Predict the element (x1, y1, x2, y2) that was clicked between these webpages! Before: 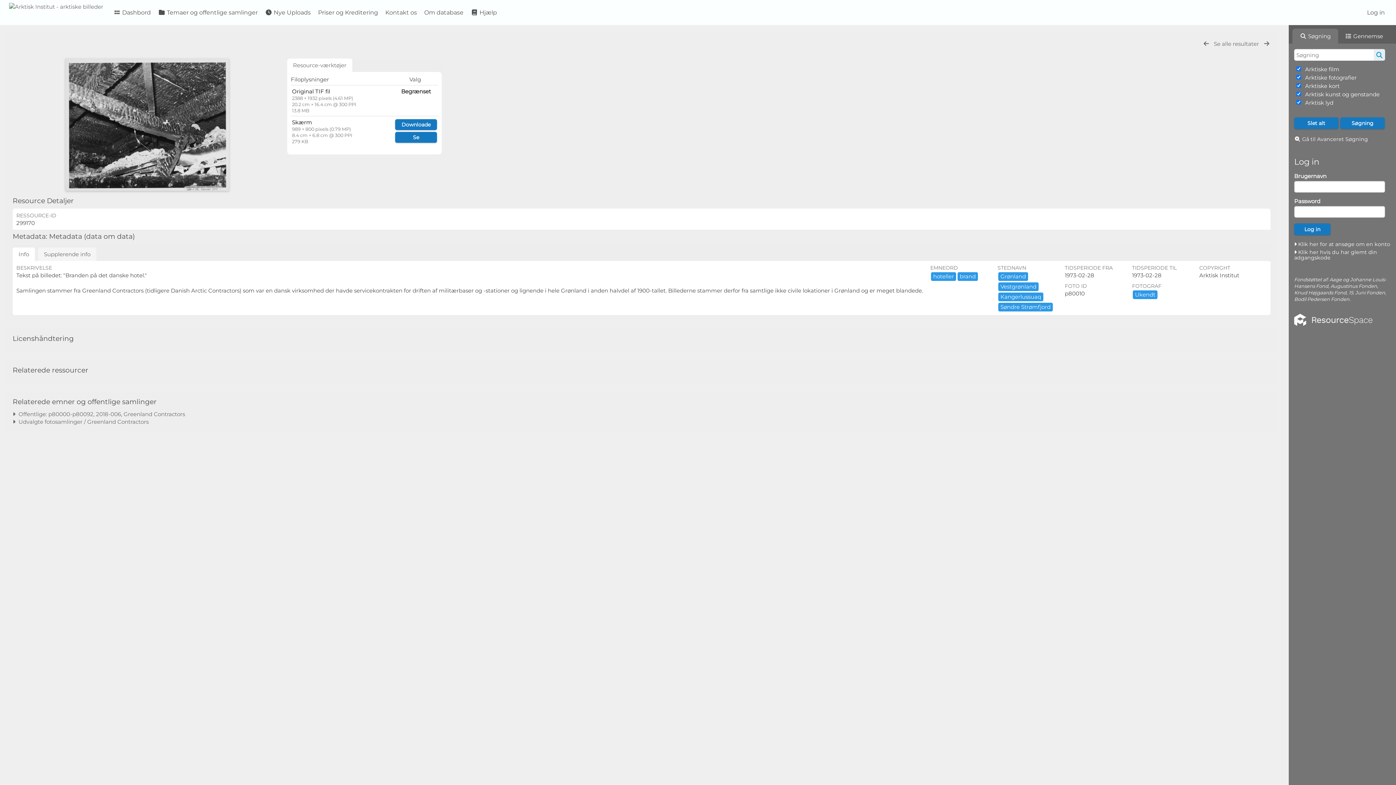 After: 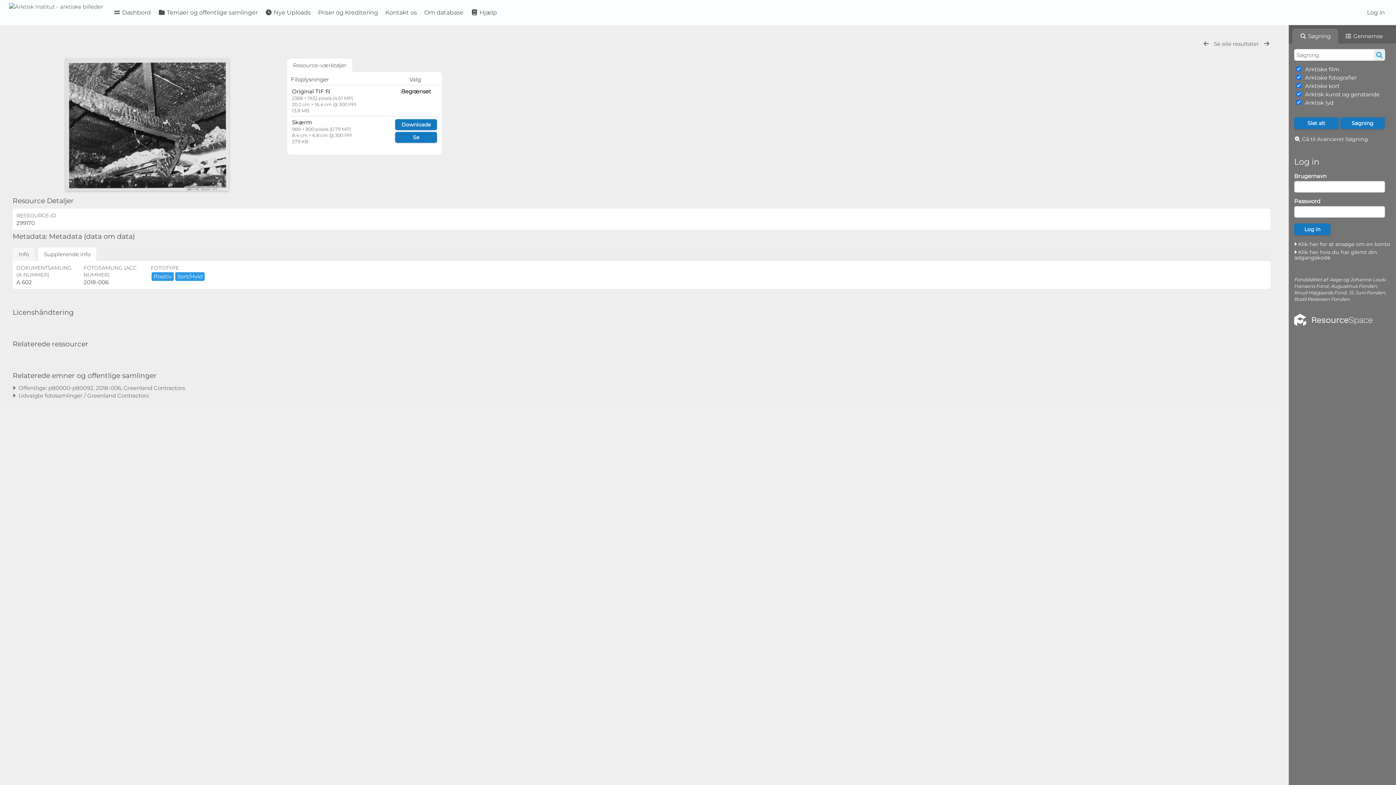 Action: bbox: (38, 247, 96, 261) label: Supplerende info